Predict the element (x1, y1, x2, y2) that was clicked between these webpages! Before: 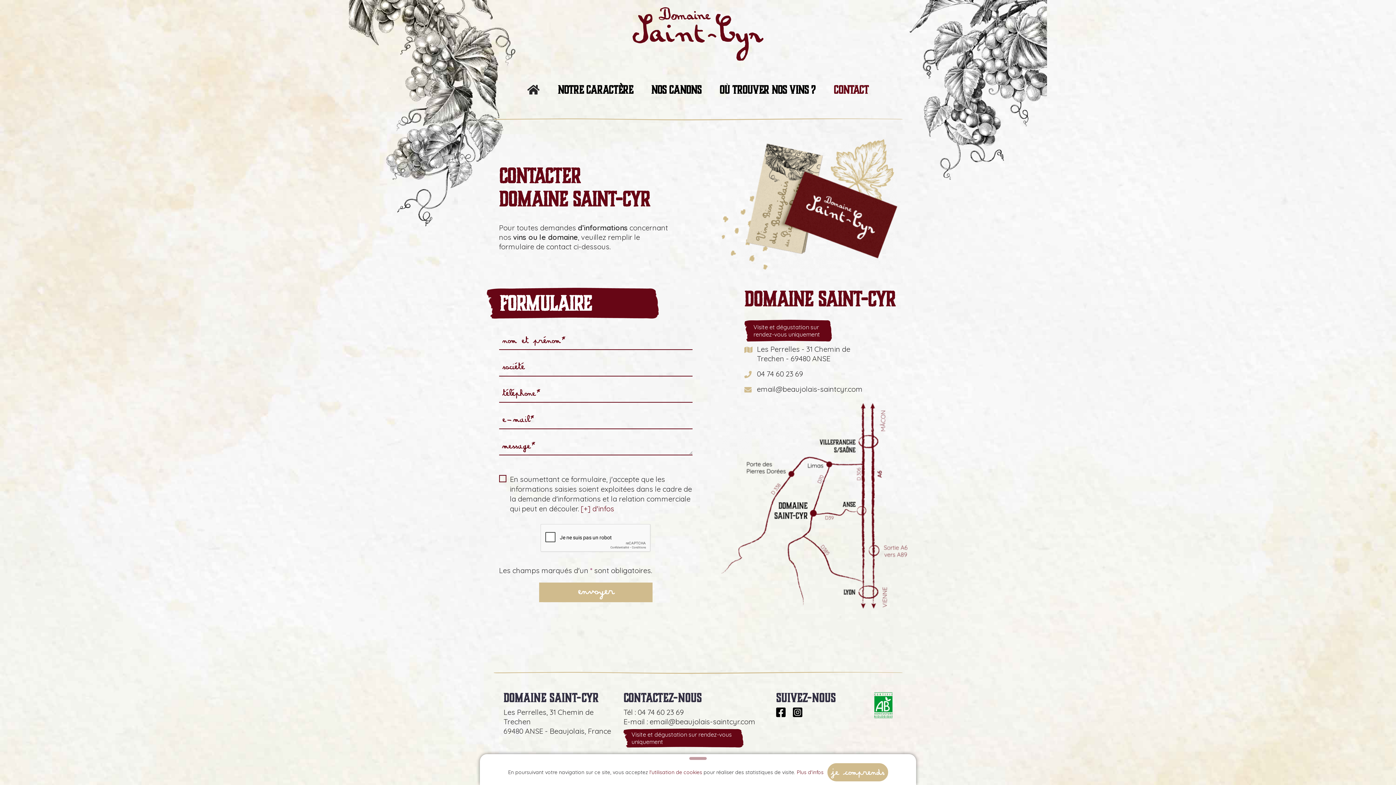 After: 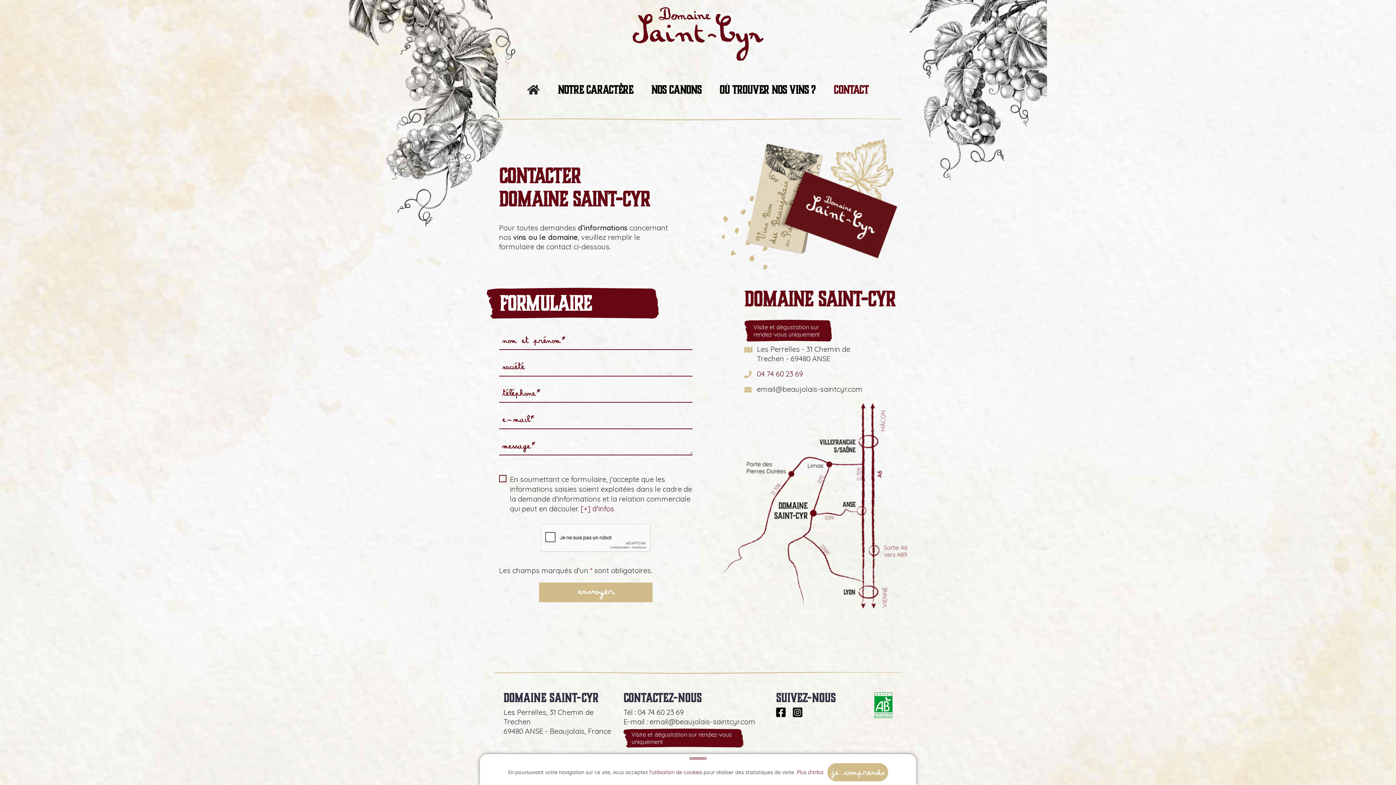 Action: bbox: (744, 366, 879, 381) label: 04 74 60 23 69